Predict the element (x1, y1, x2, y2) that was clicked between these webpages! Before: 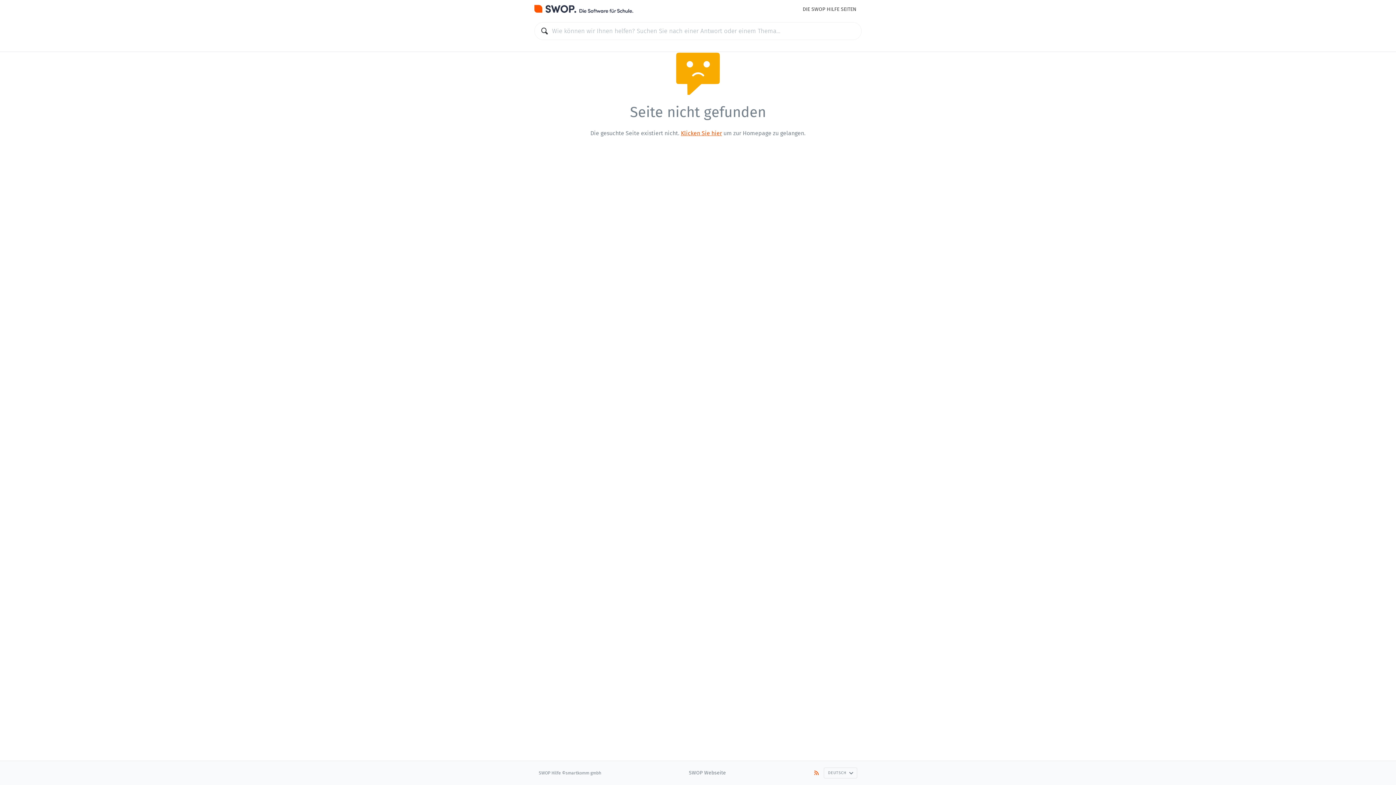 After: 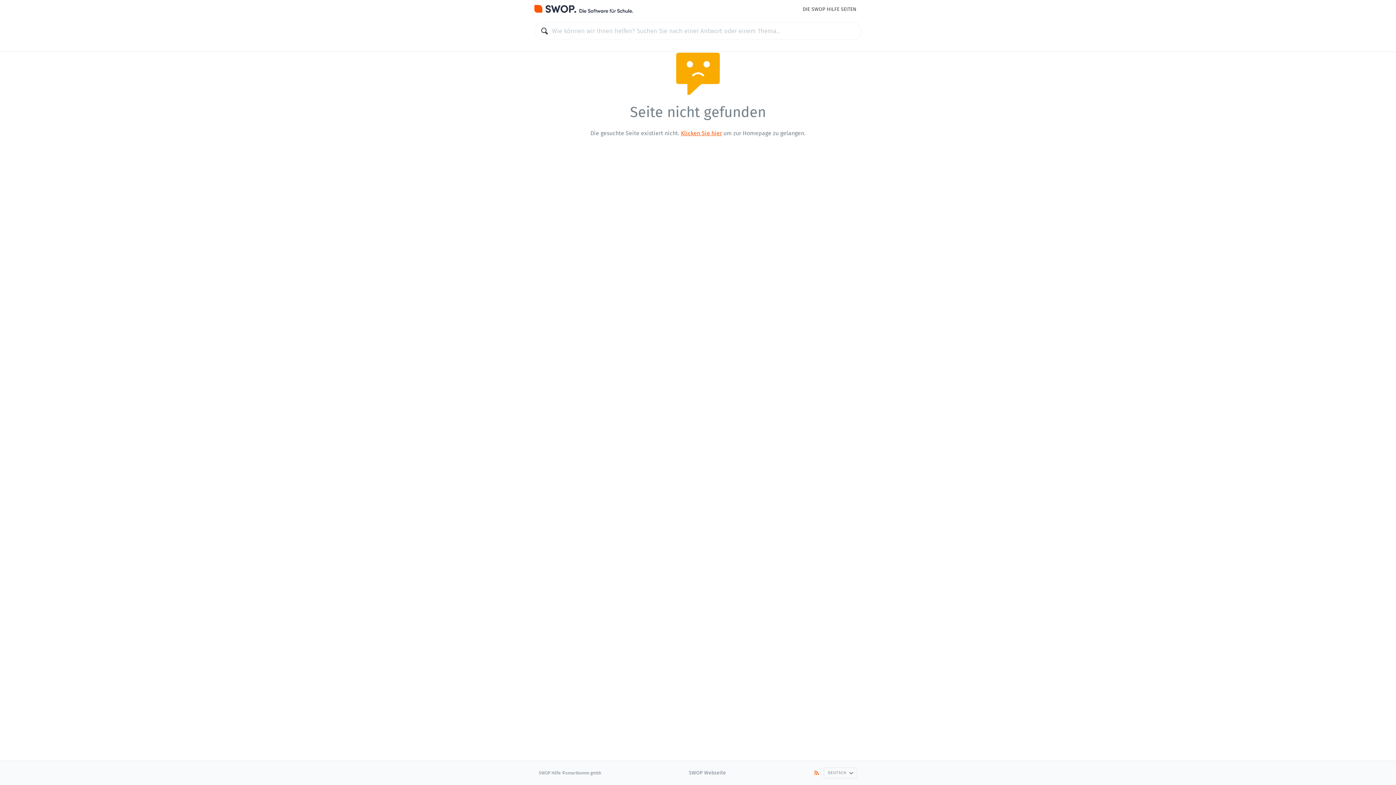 Action: label: SWOP Webseite bbox: (683, 765, 731, 781)